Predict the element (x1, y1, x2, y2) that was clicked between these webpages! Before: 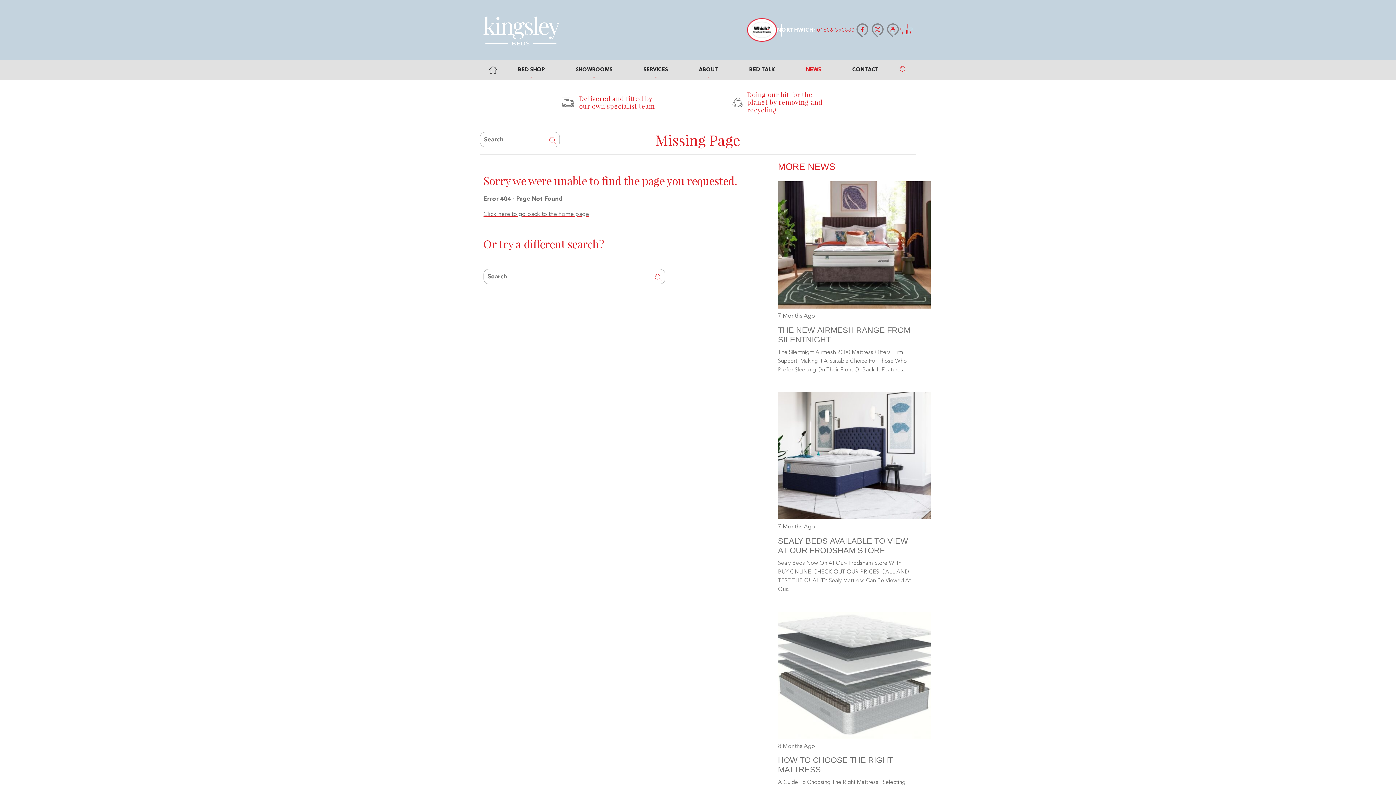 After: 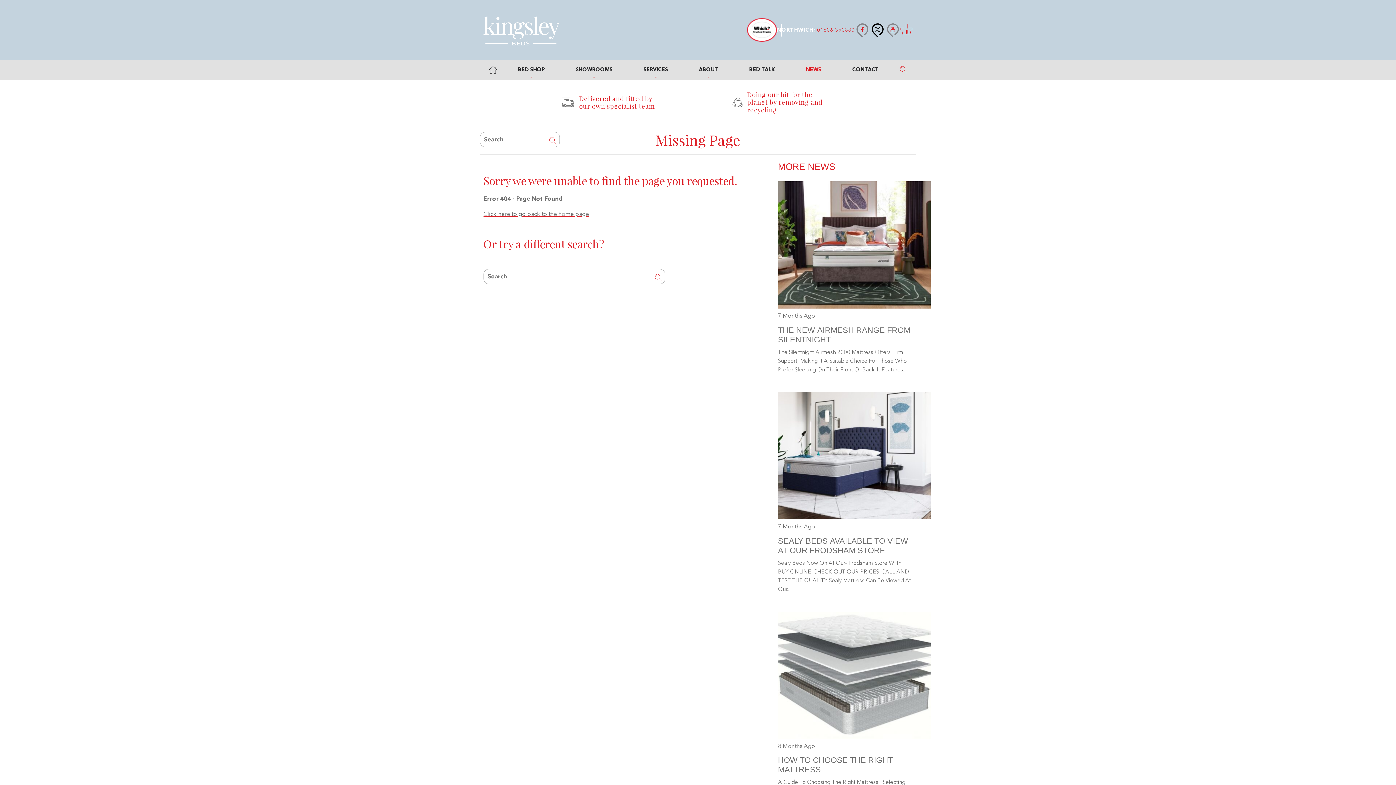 Action: bbox: (870, 22, 884, 36)